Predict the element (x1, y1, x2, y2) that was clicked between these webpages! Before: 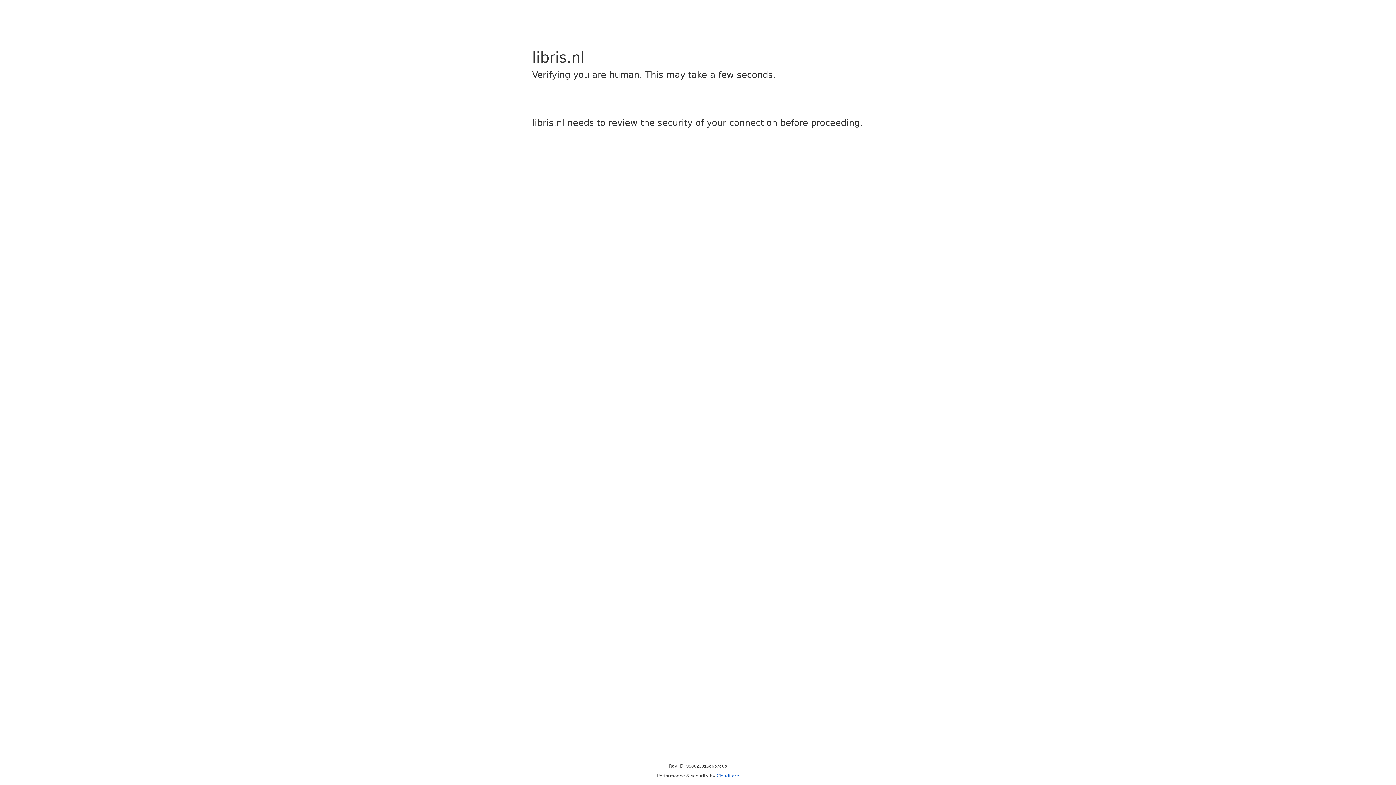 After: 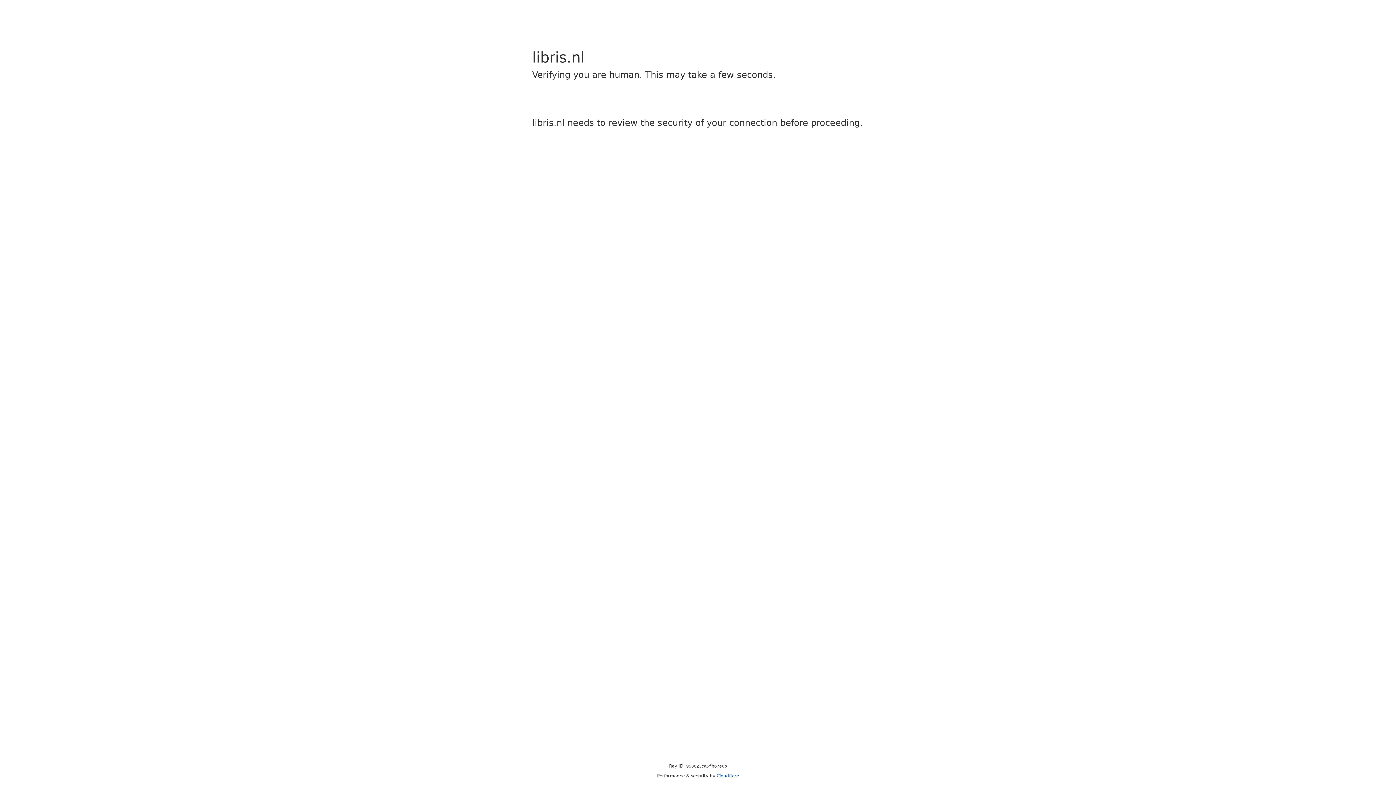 Action: label: Cloudflare bbox: (716, 773, 739, 778)